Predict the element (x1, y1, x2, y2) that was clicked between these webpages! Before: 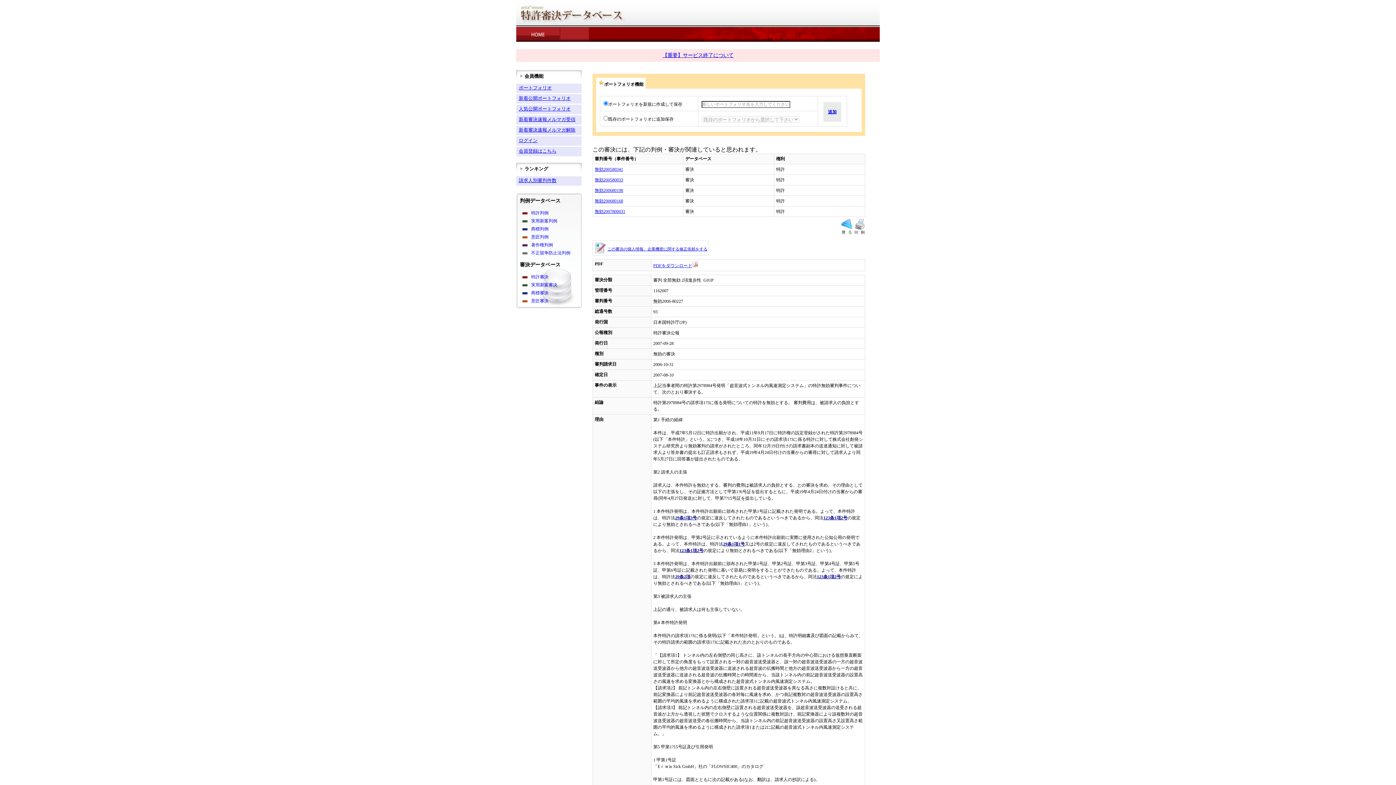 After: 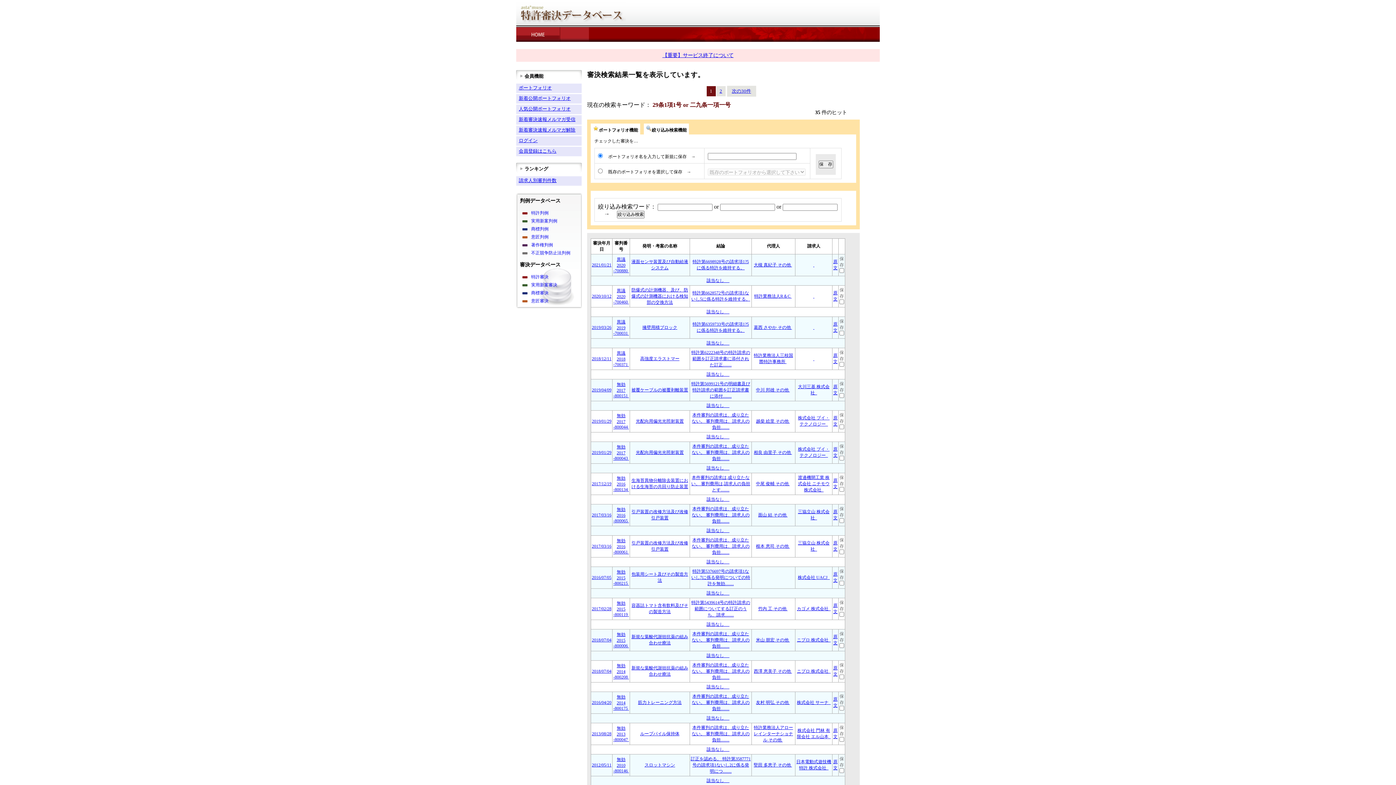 Action: label: 29条1項1号 bbox: (723, 541, 745, 546)